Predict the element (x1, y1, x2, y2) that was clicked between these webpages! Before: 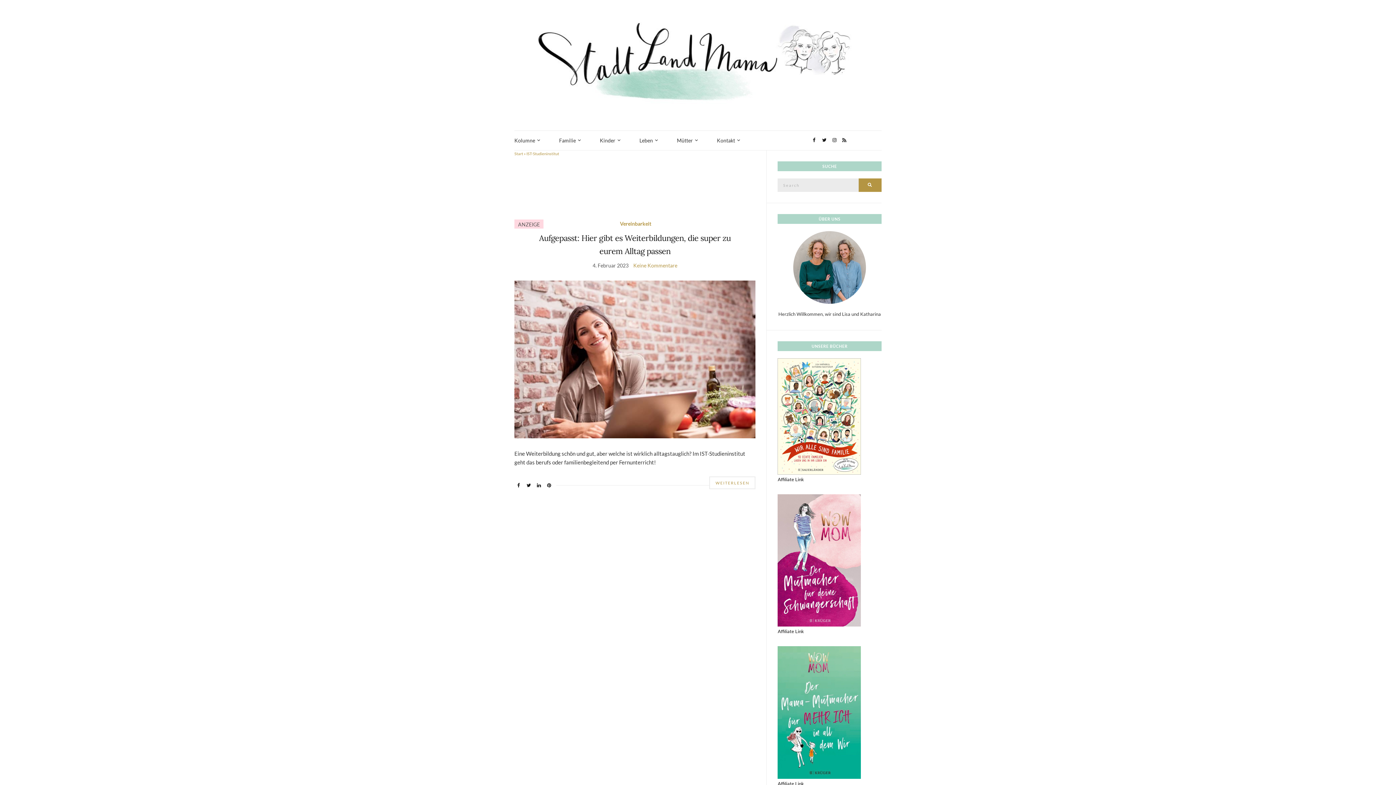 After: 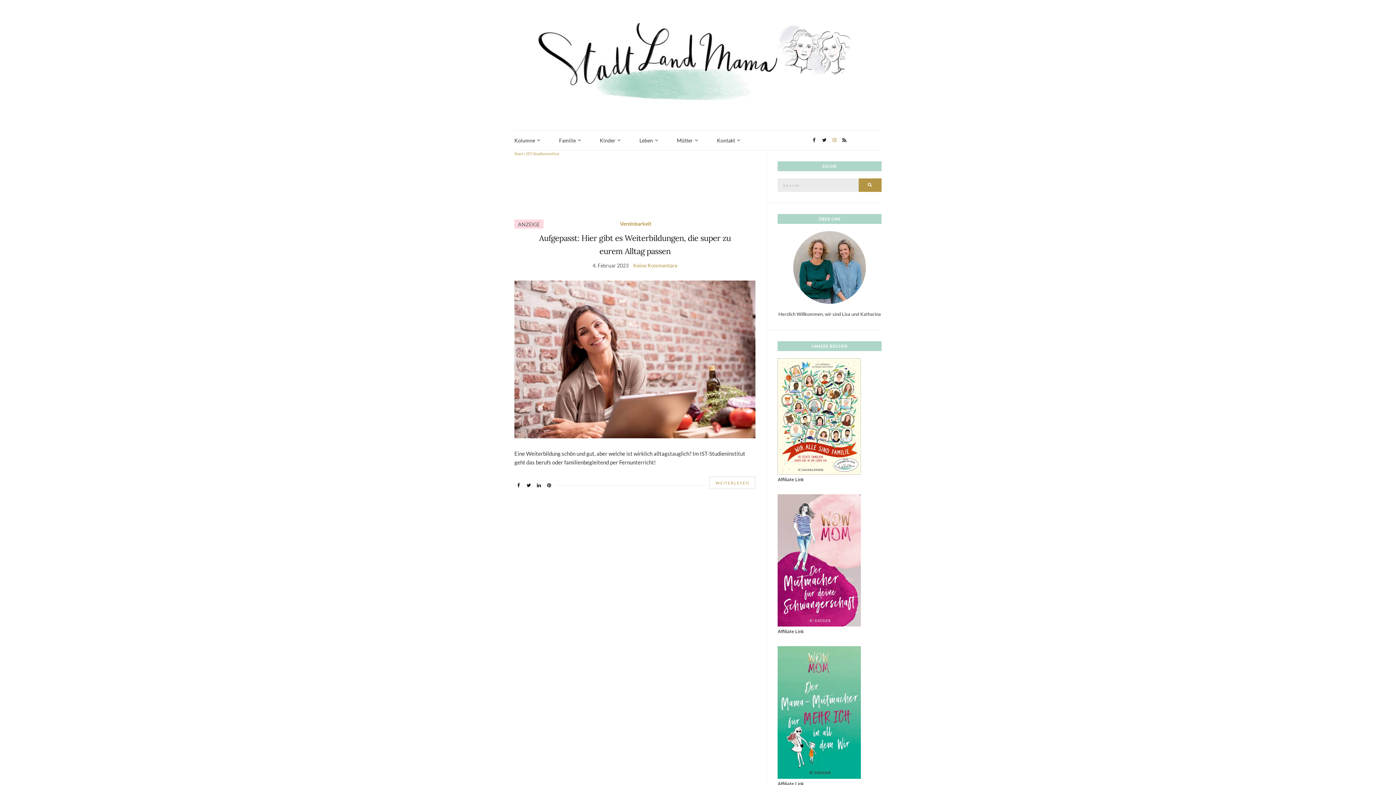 Action: bbox: (830, 135, 838, 145)